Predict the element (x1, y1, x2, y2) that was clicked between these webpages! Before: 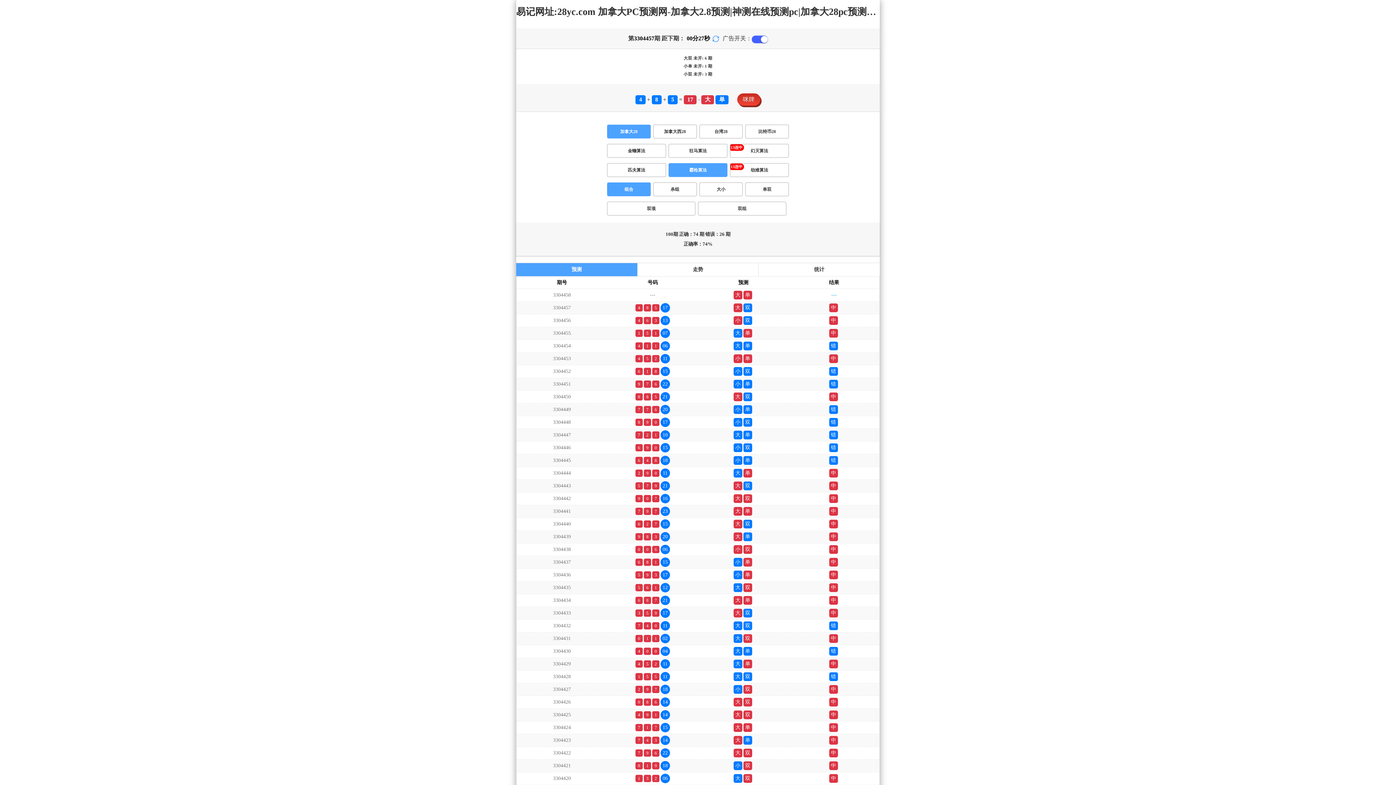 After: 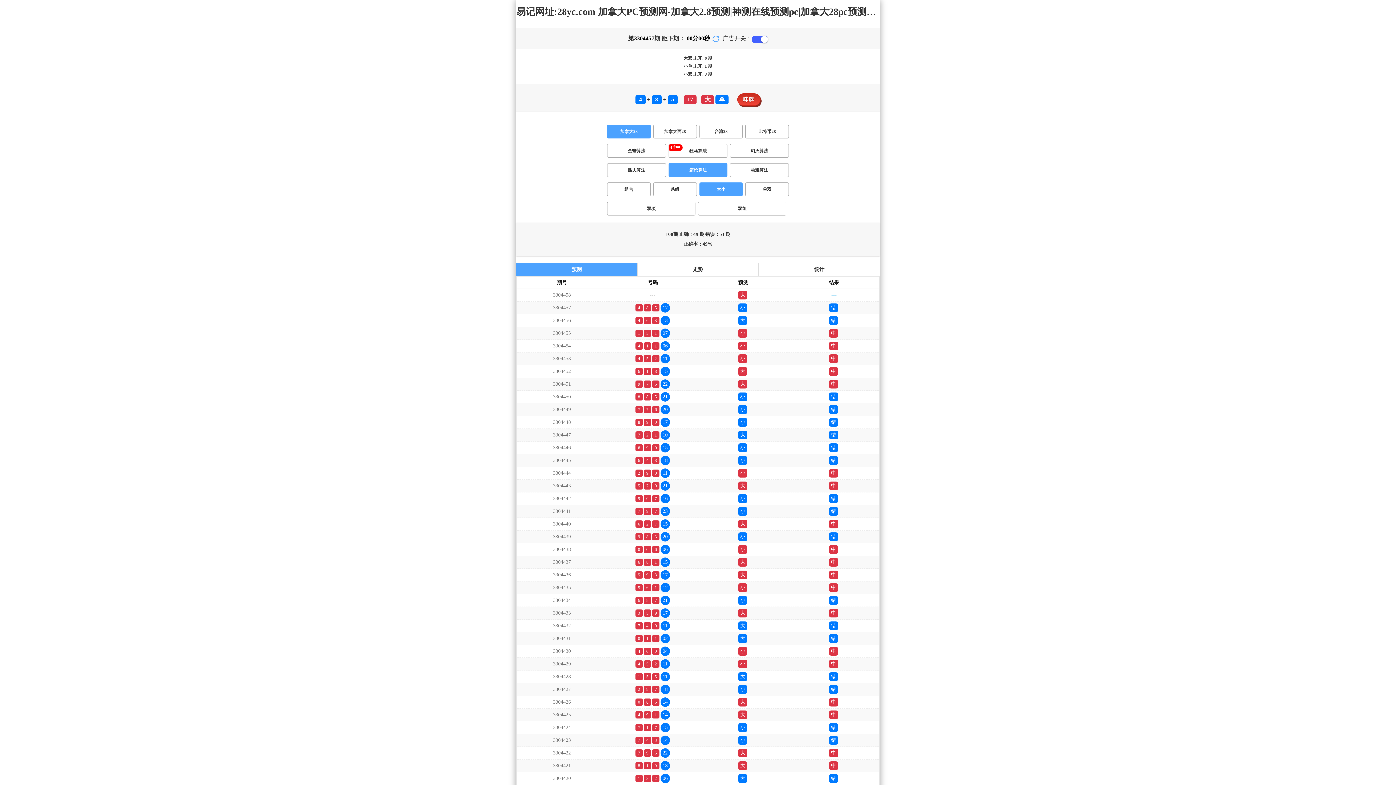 Action: label: 大小 bbox: (699, 182, 743, 196)